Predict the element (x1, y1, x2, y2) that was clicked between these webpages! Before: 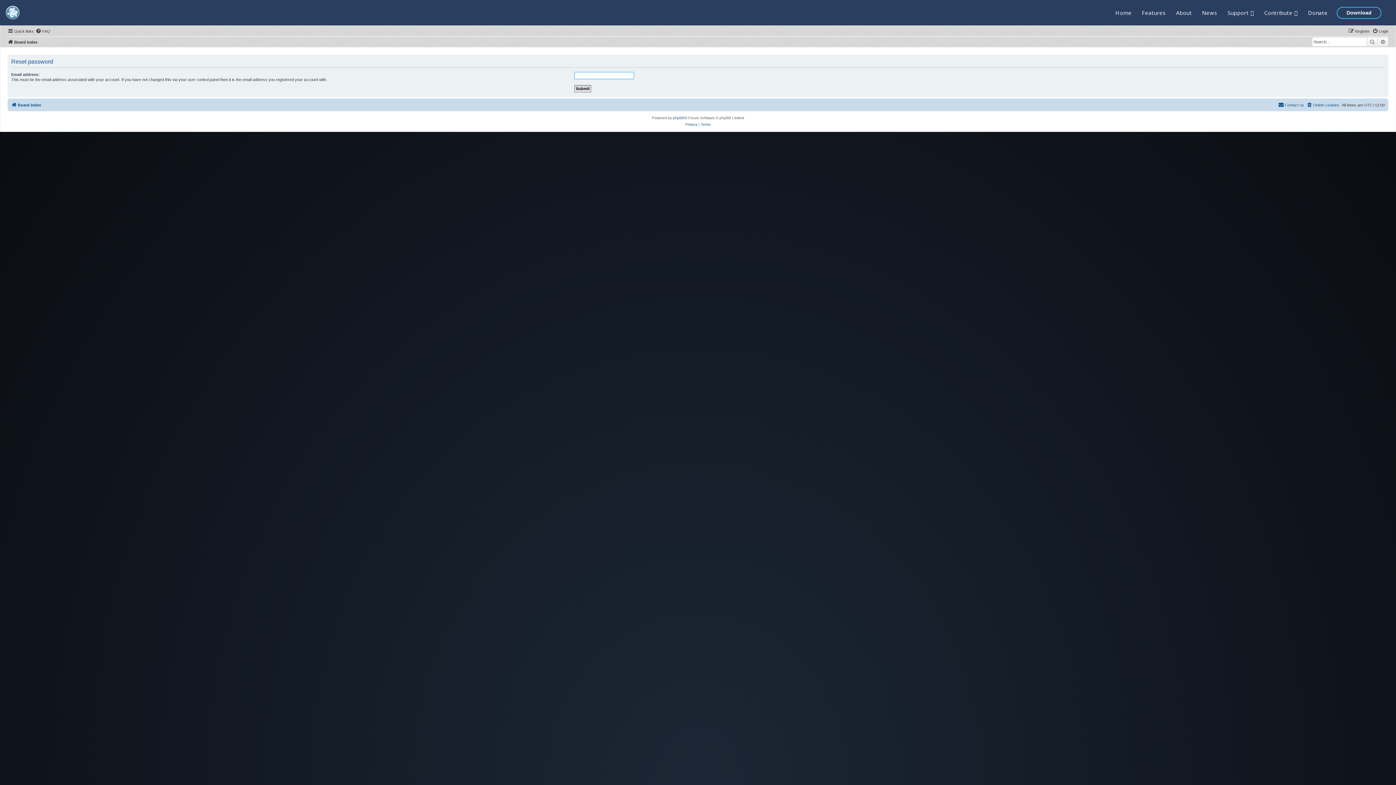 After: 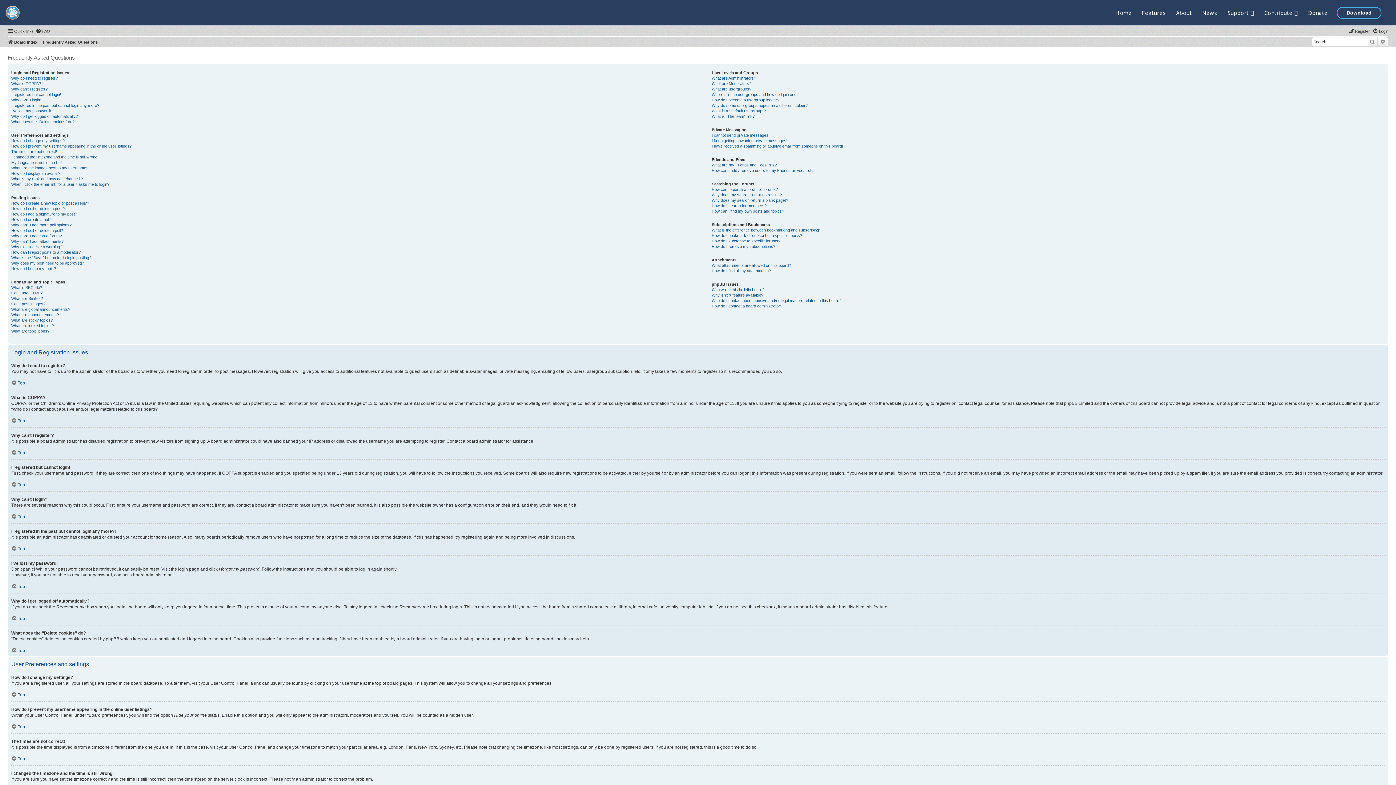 Action: bbox: (35, 26, 50, 35) label: FAQ